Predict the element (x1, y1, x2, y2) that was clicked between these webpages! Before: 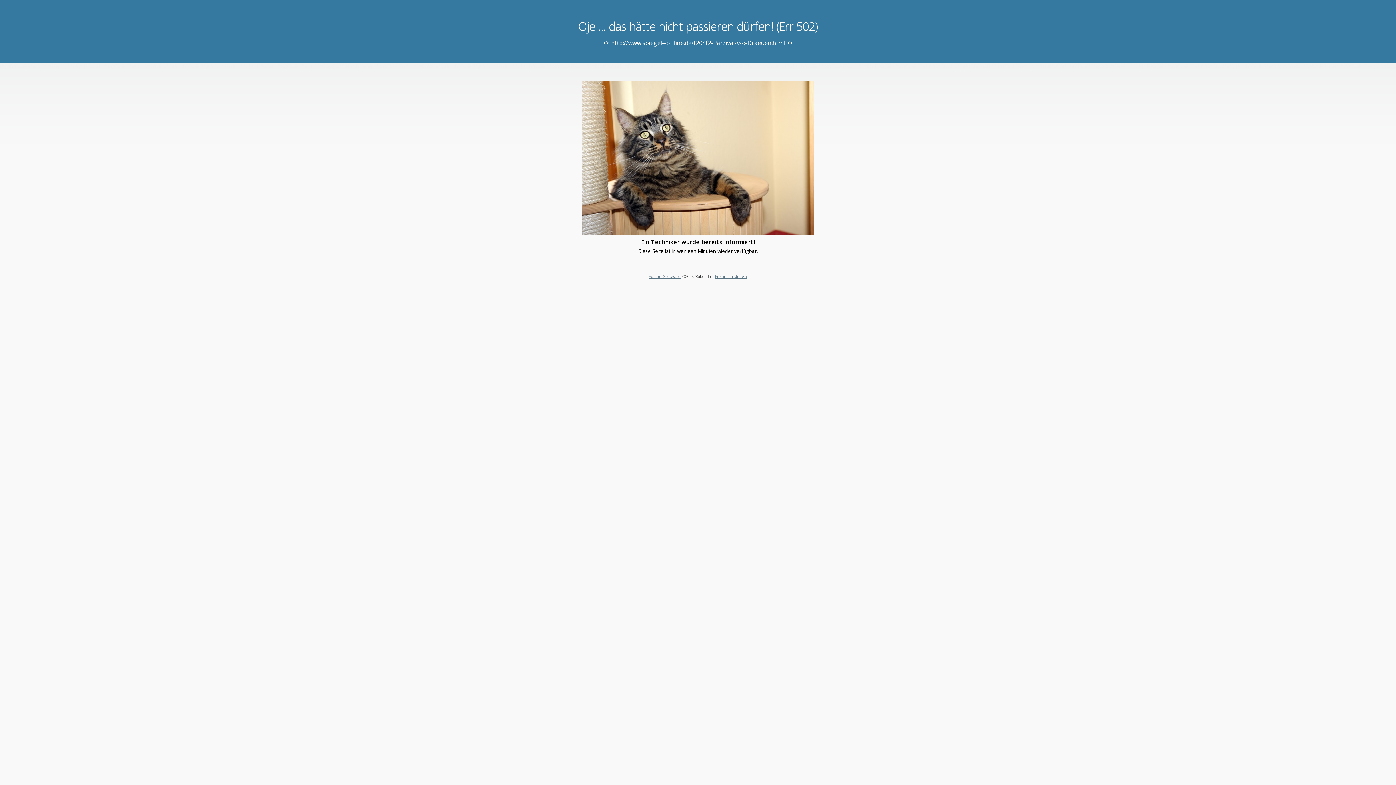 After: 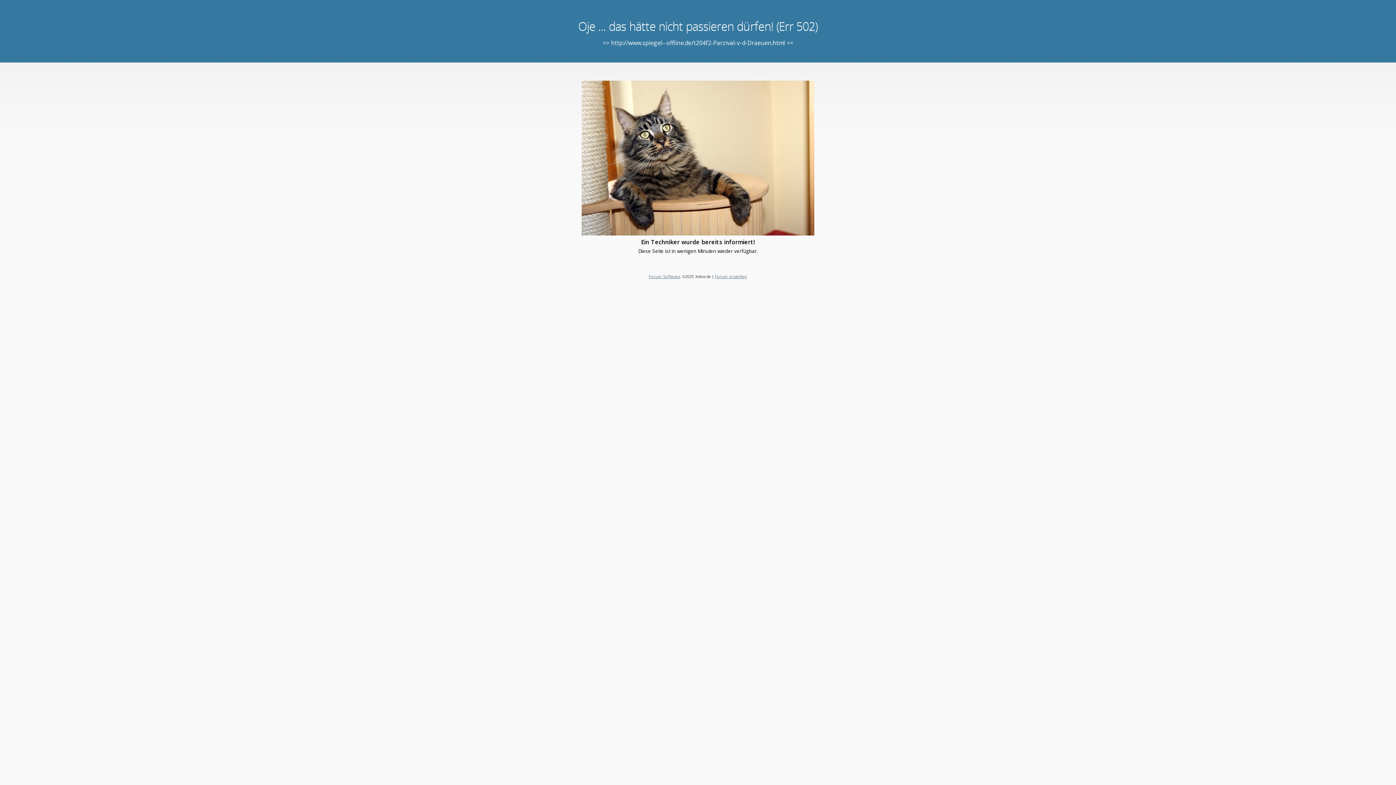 Action: label: Forum erstellen bbox: (715, 273, 747, 279)